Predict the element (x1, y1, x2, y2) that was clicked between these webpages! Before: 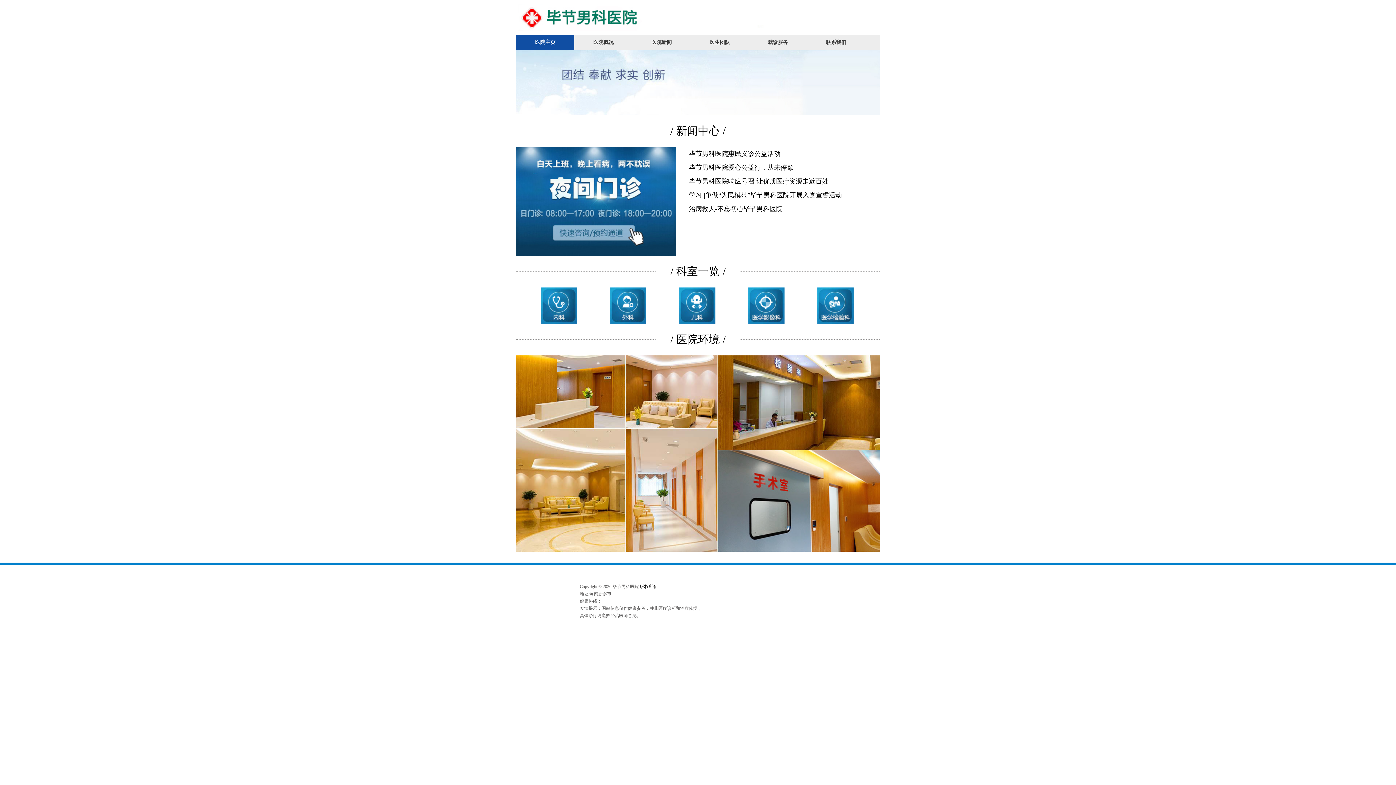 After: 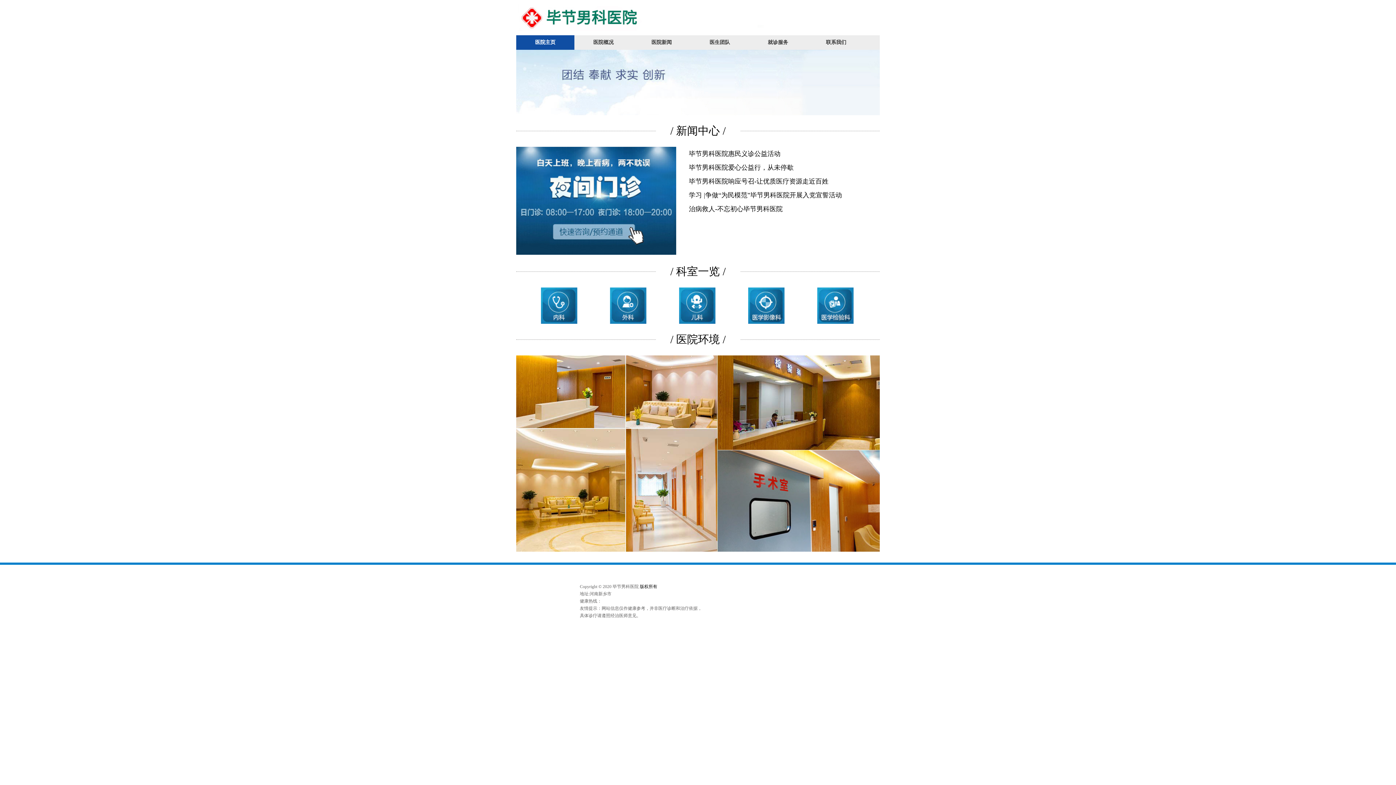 Action: bbox: (516, 252, 676, 257)